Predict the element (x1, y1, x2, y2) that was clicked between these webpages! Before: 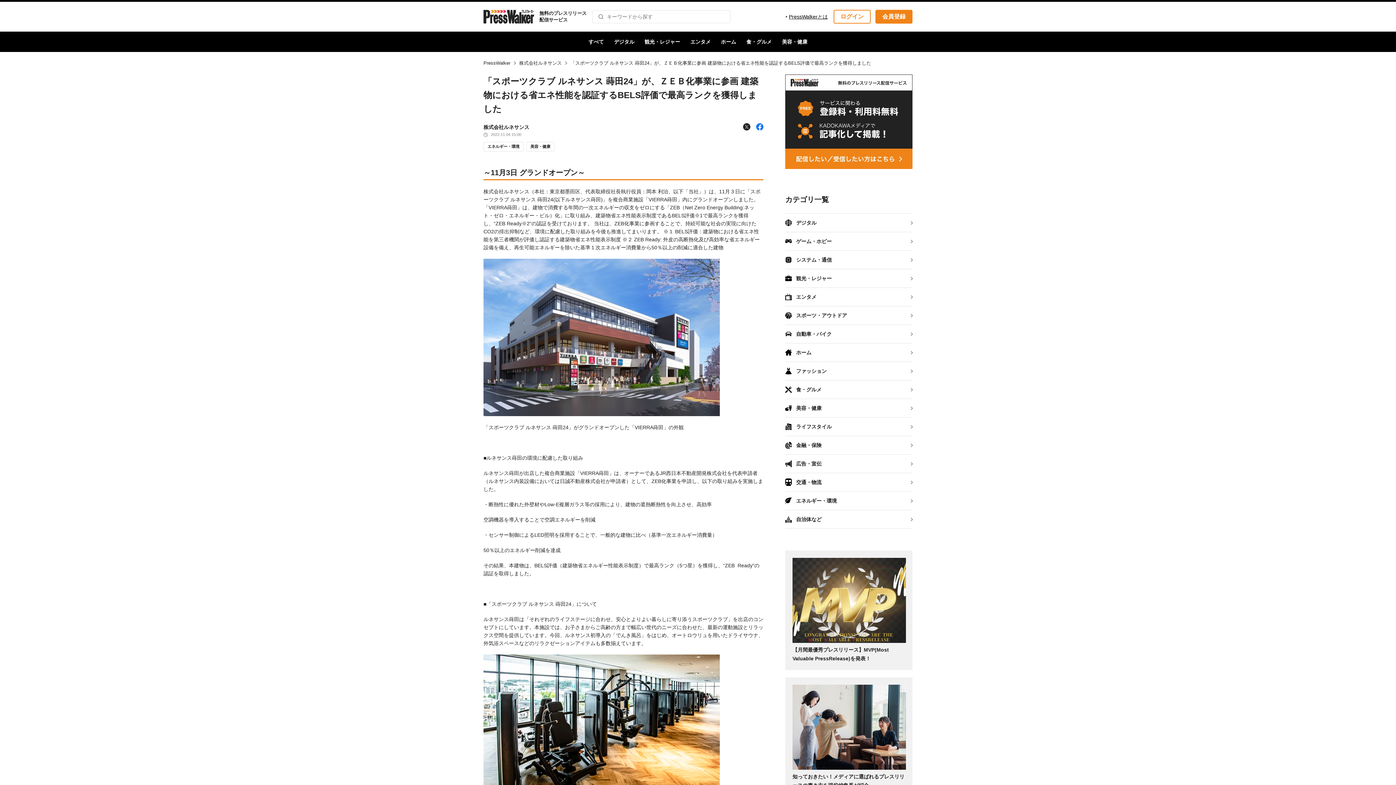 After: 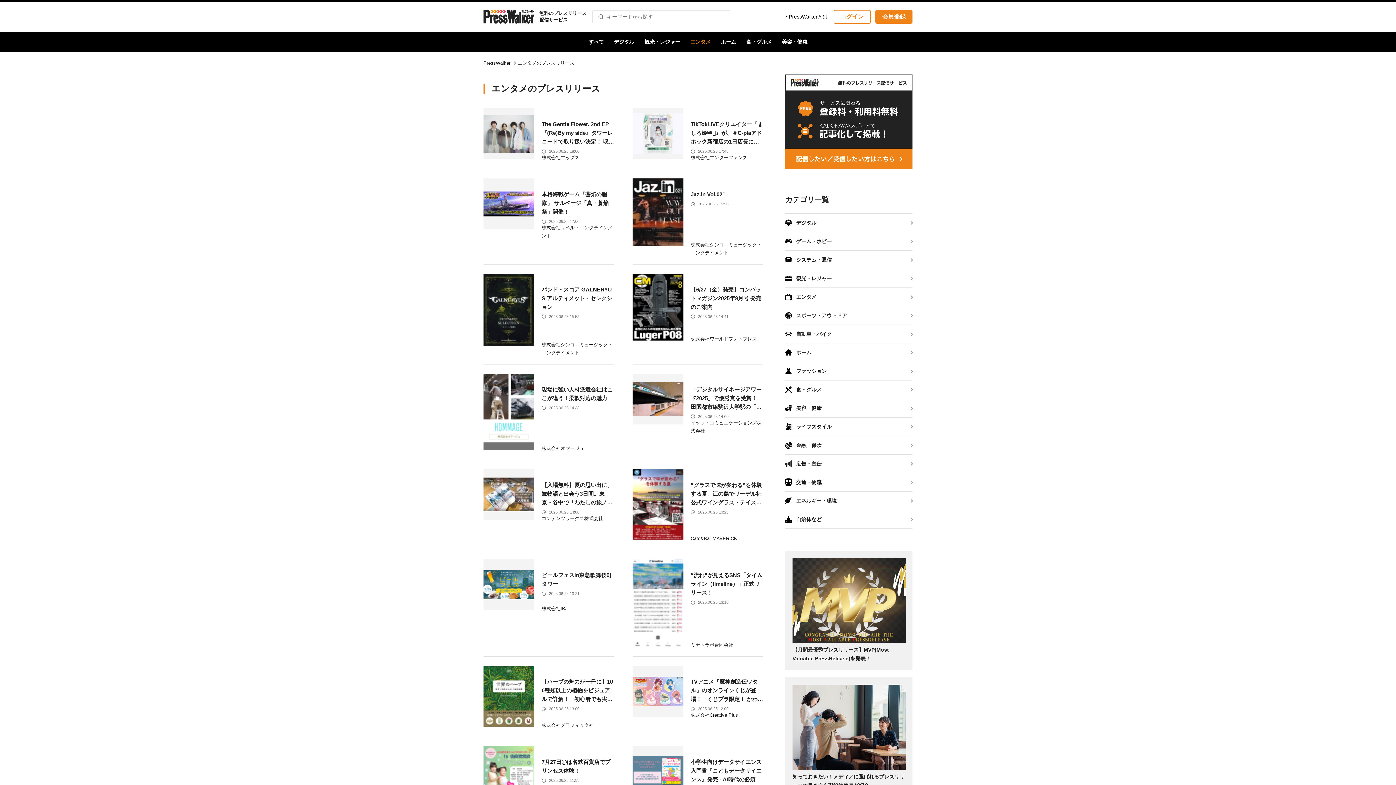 Action: label: エンタメ bbox: (690, 38, 710, 44)